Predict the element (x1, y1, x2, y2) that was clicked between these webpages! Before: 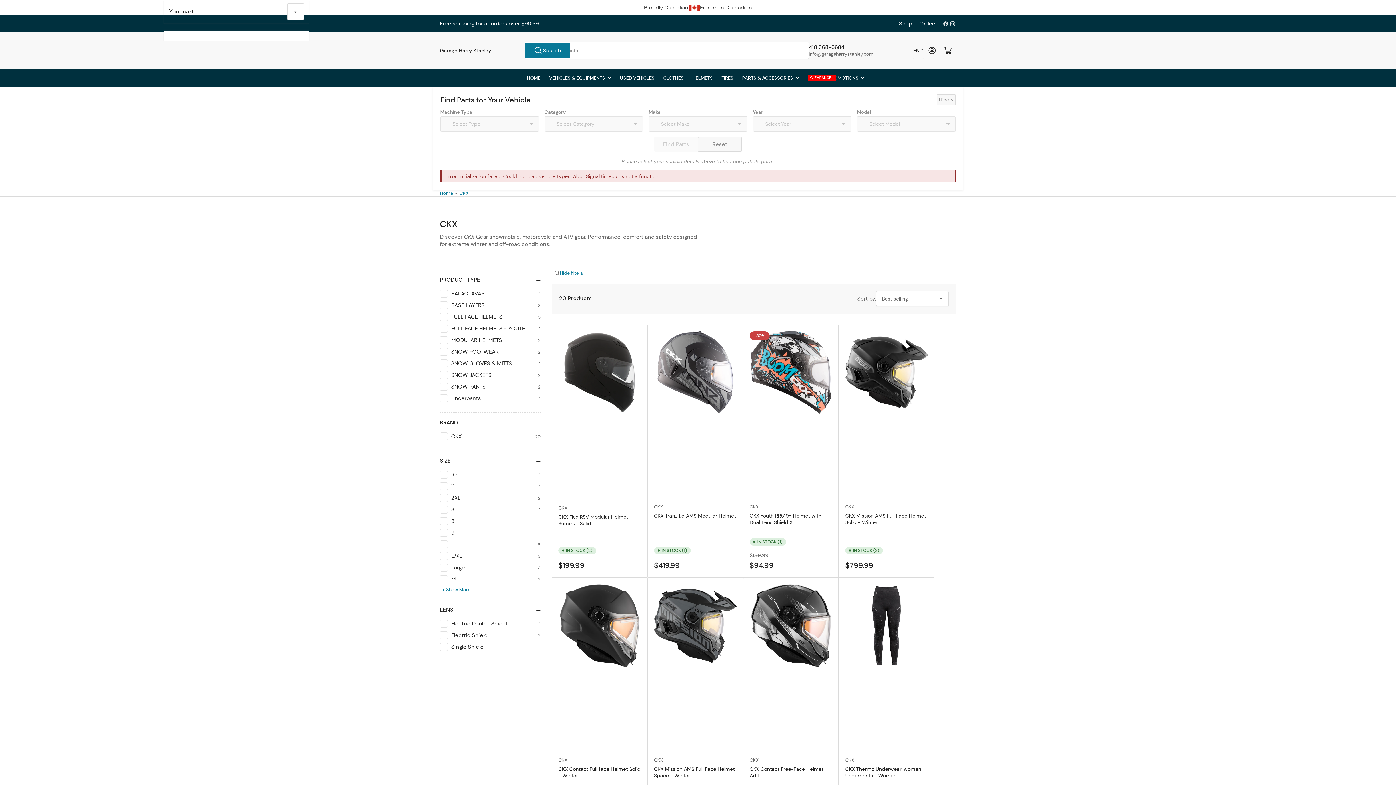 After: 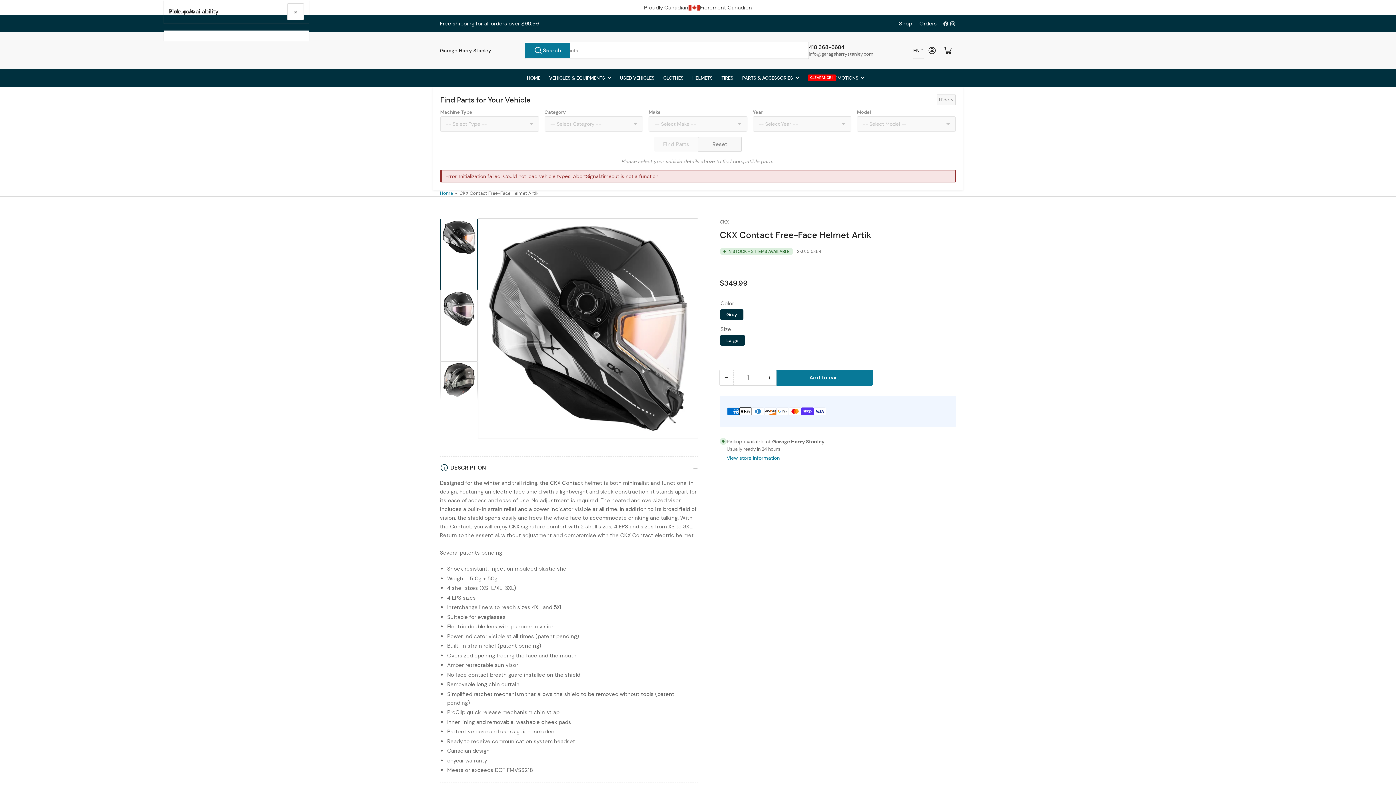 Action: bbox: (749, 766, 823, 779) label: CKX Contact Free-Face Helmet Artik